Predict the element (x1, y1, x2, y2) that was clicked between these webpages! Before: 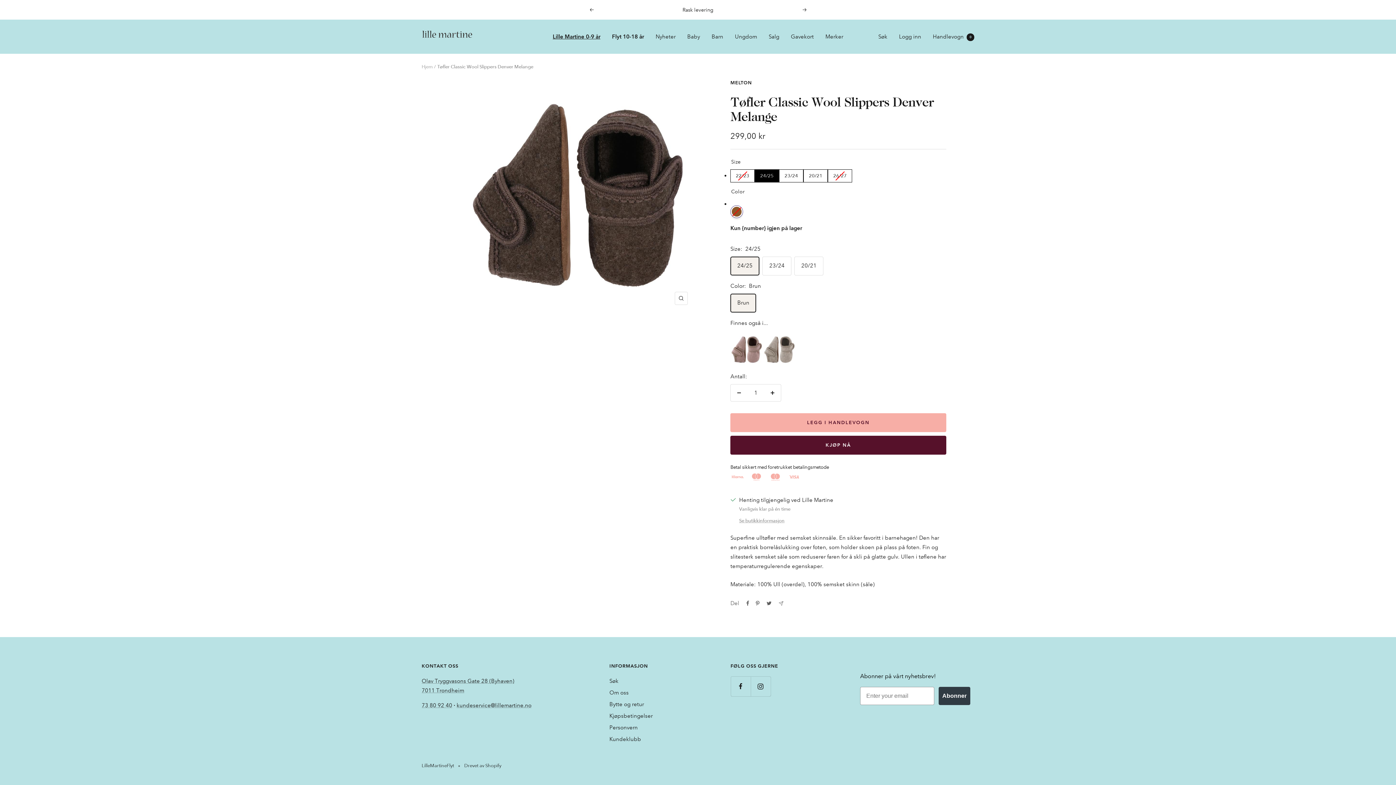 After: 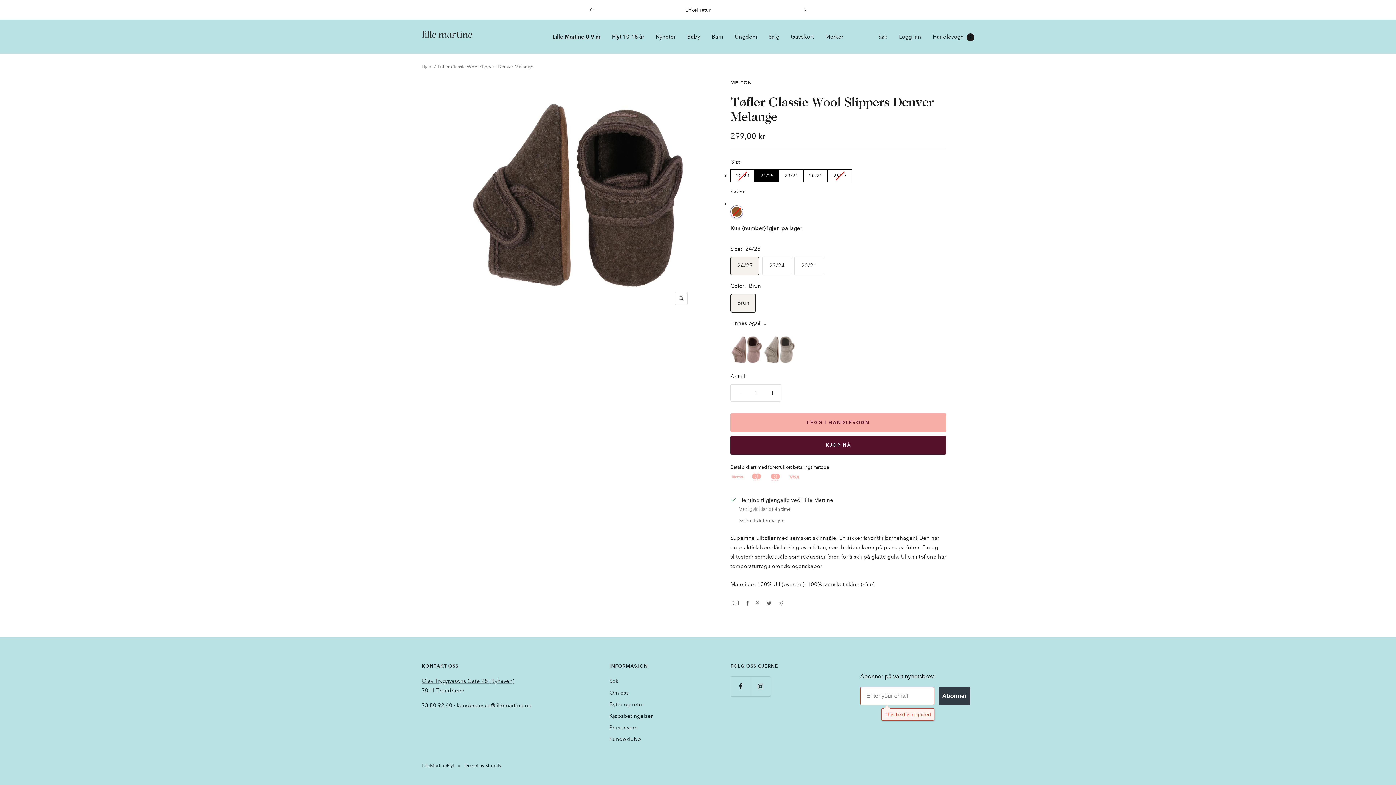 Action: label: Abonner bbox: (938, 687, 970, 705)